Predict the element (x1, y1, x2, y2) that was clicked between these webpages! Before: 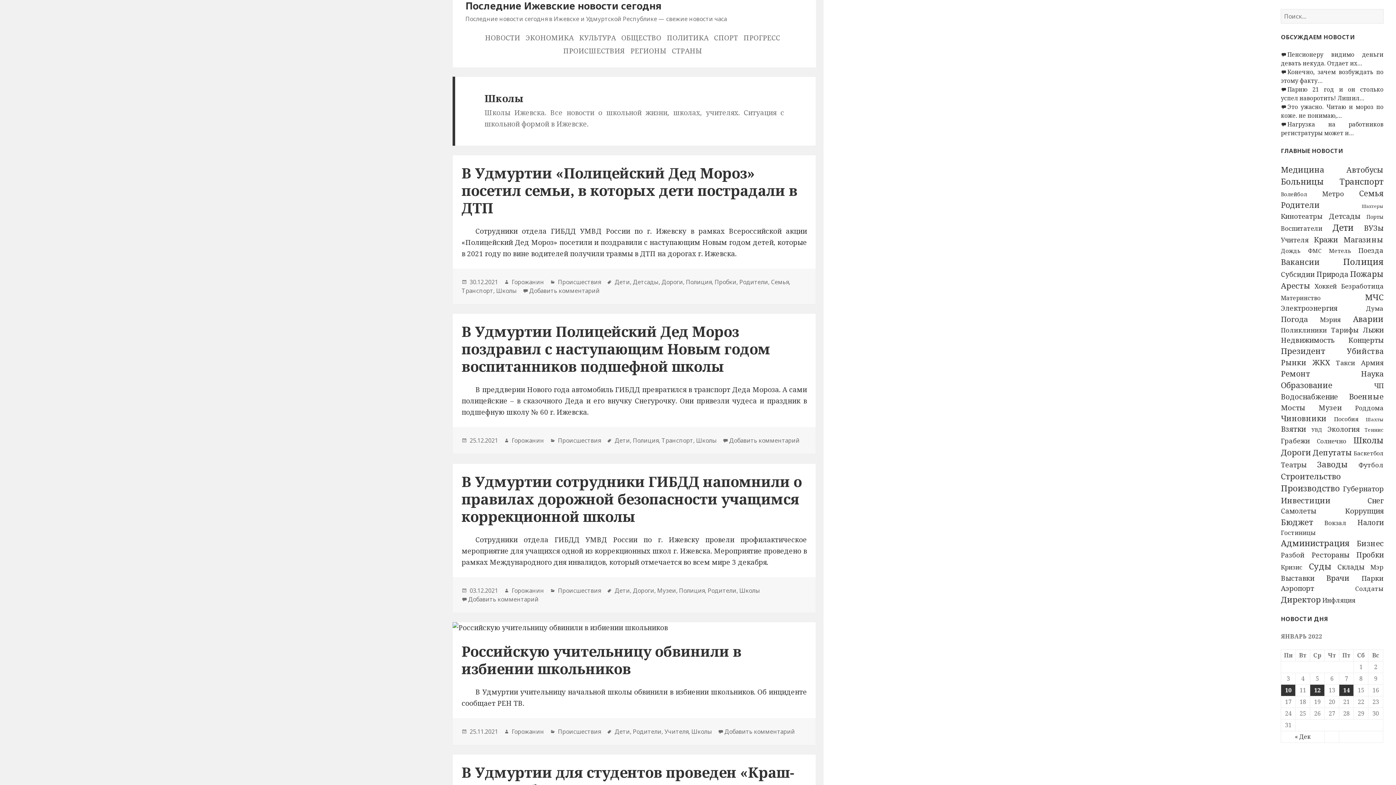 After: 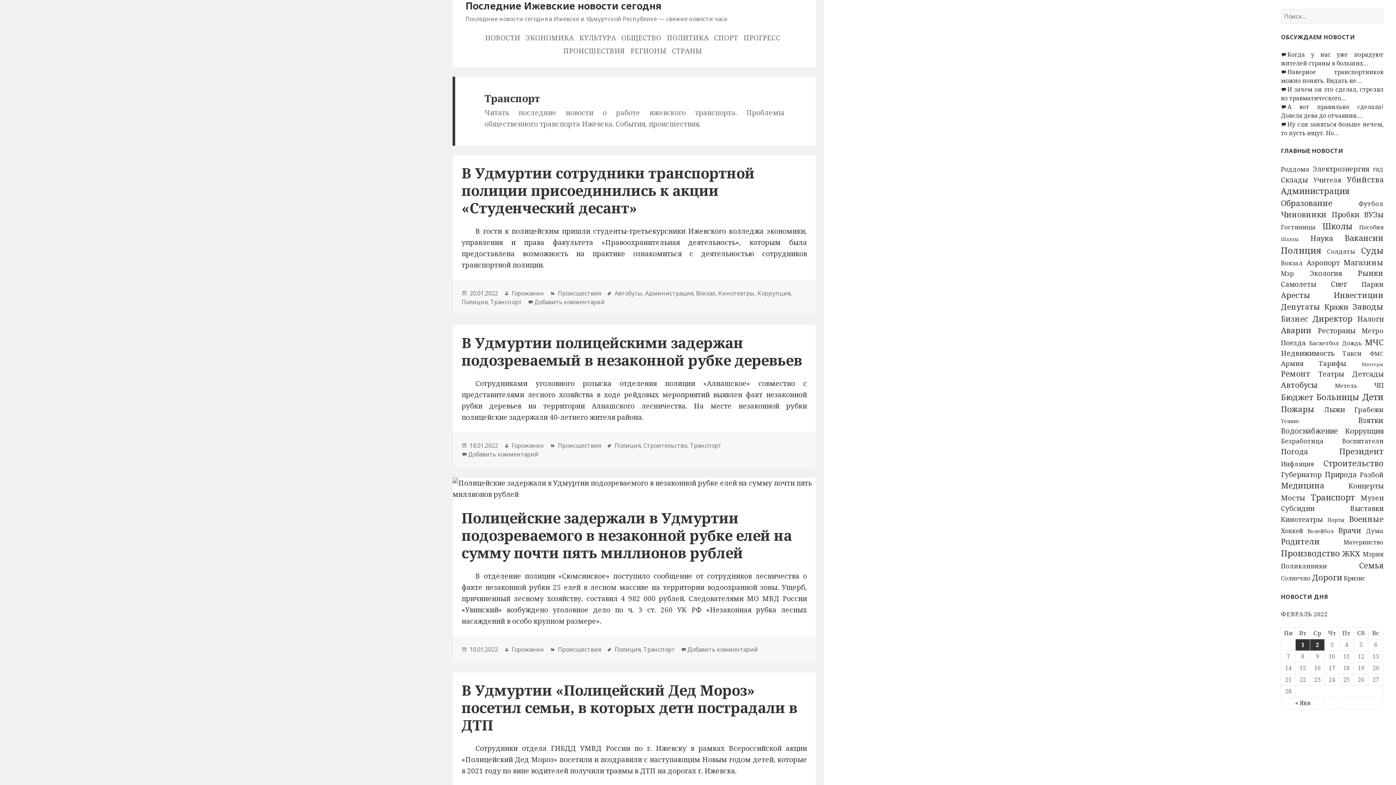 Action: label: Транспорт bbox: (661, 436, 693, 445)